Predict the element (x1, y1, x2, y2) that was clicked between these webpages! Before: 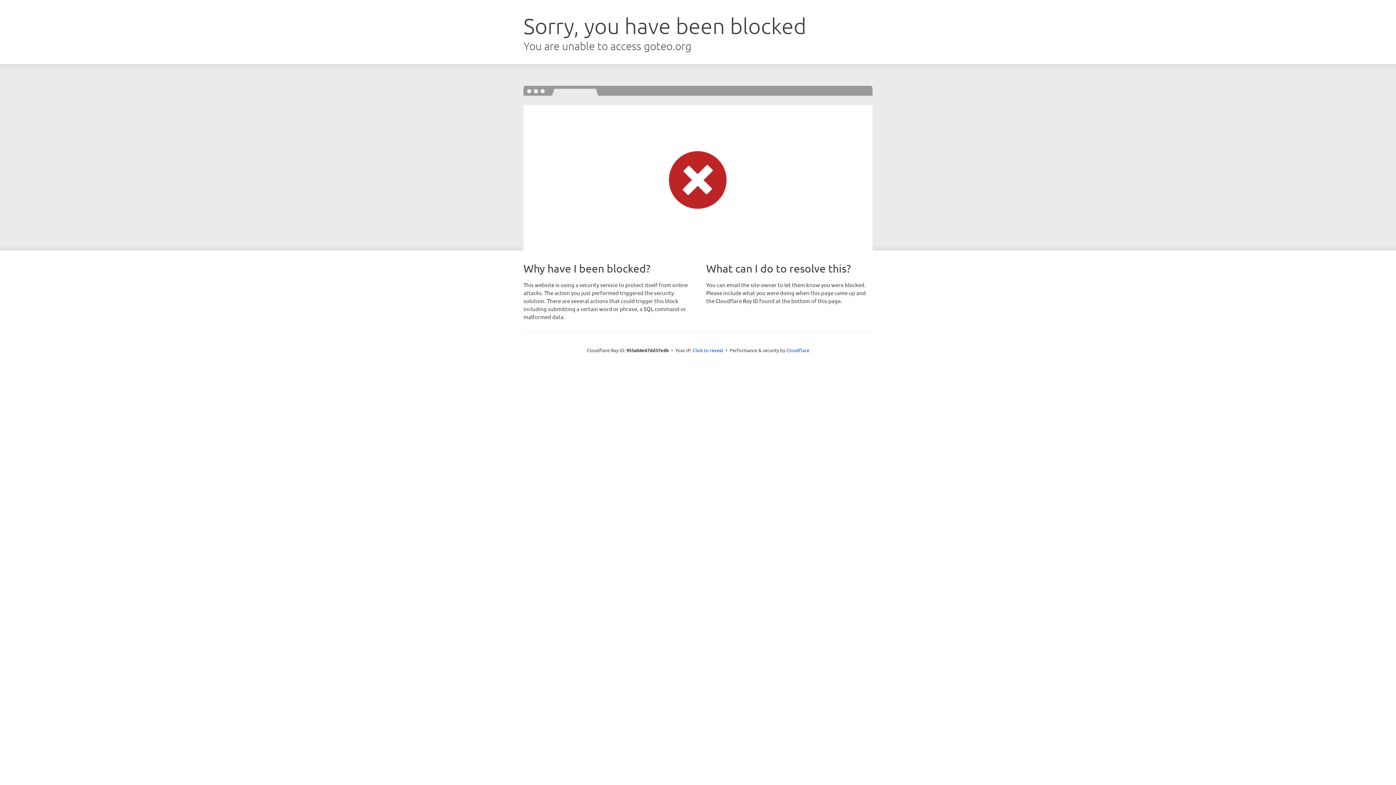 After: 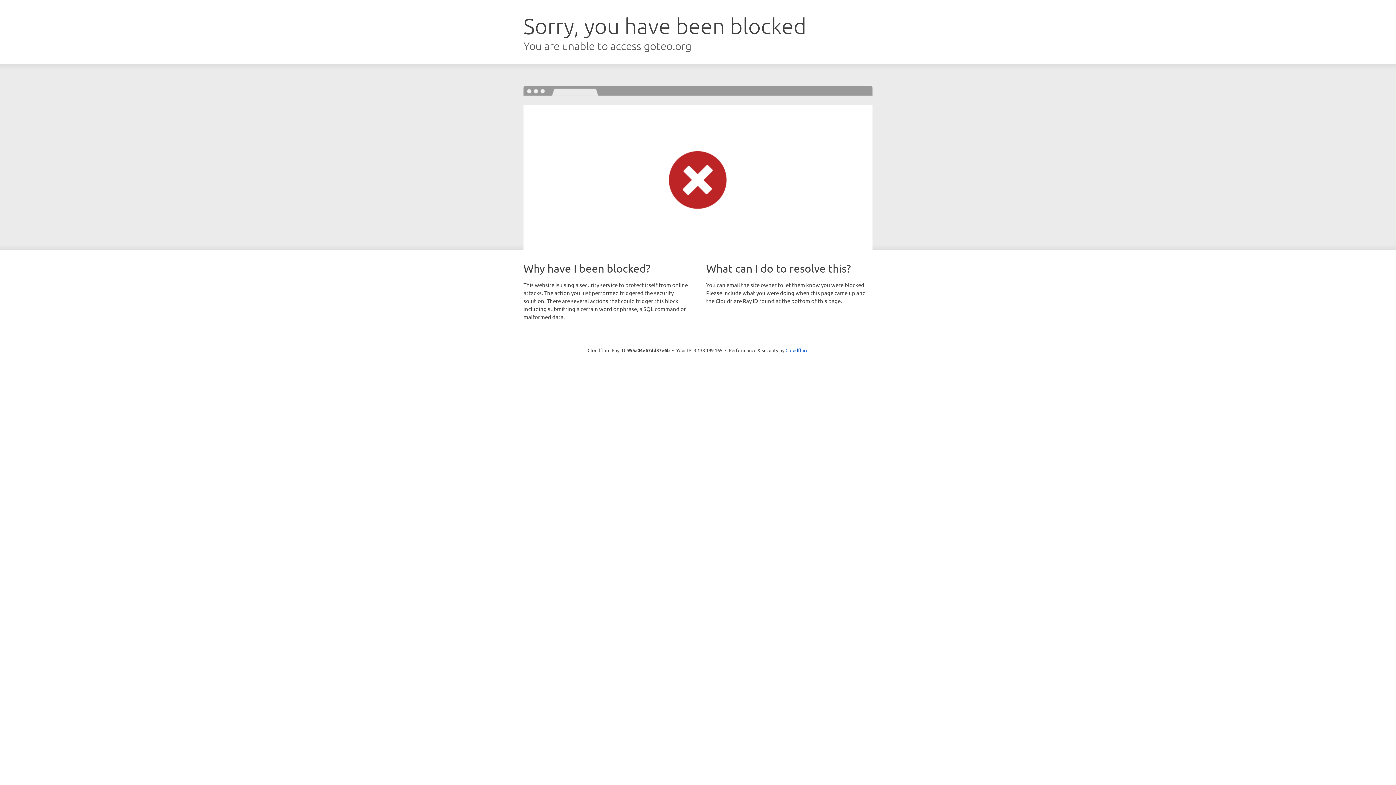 Action: label: Click to reveal bbox: (692, 346, 723, 353)